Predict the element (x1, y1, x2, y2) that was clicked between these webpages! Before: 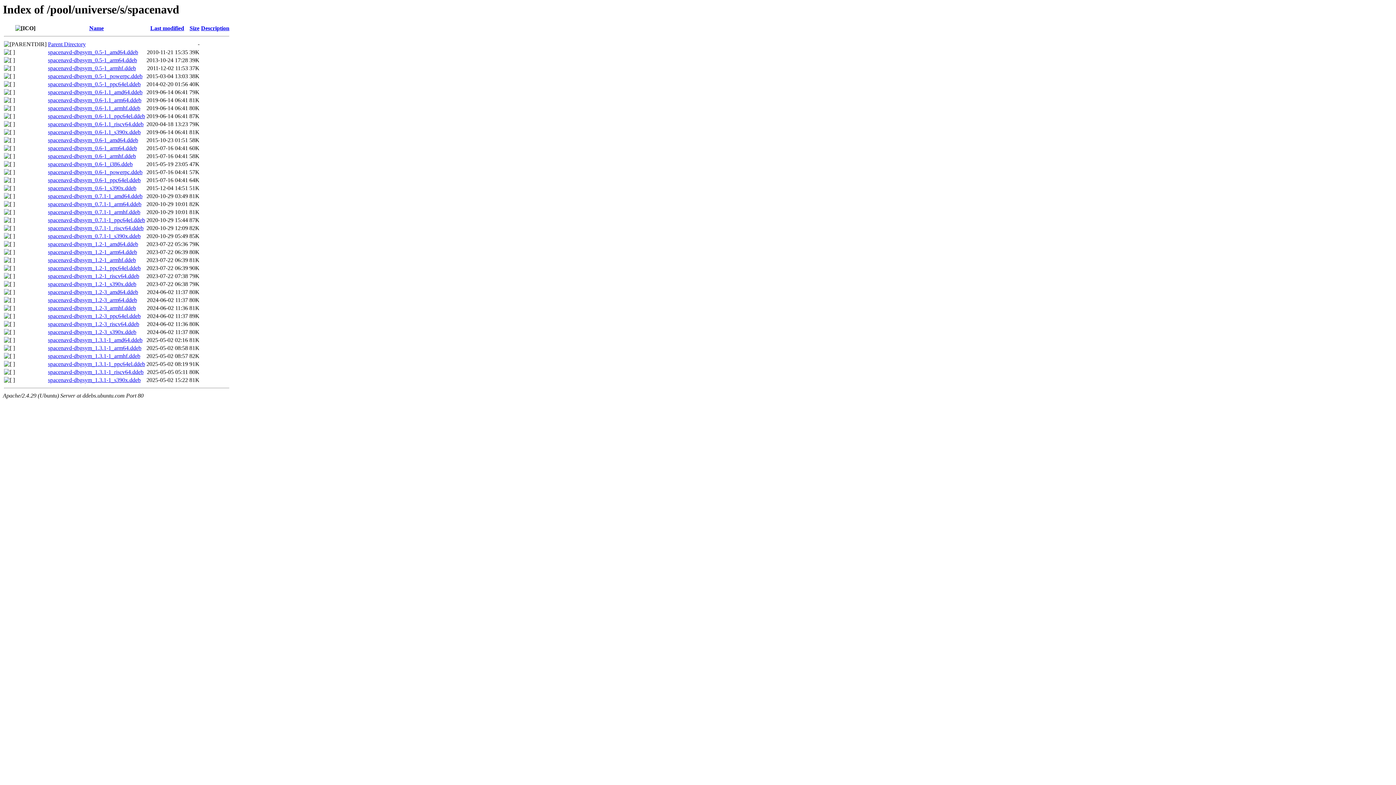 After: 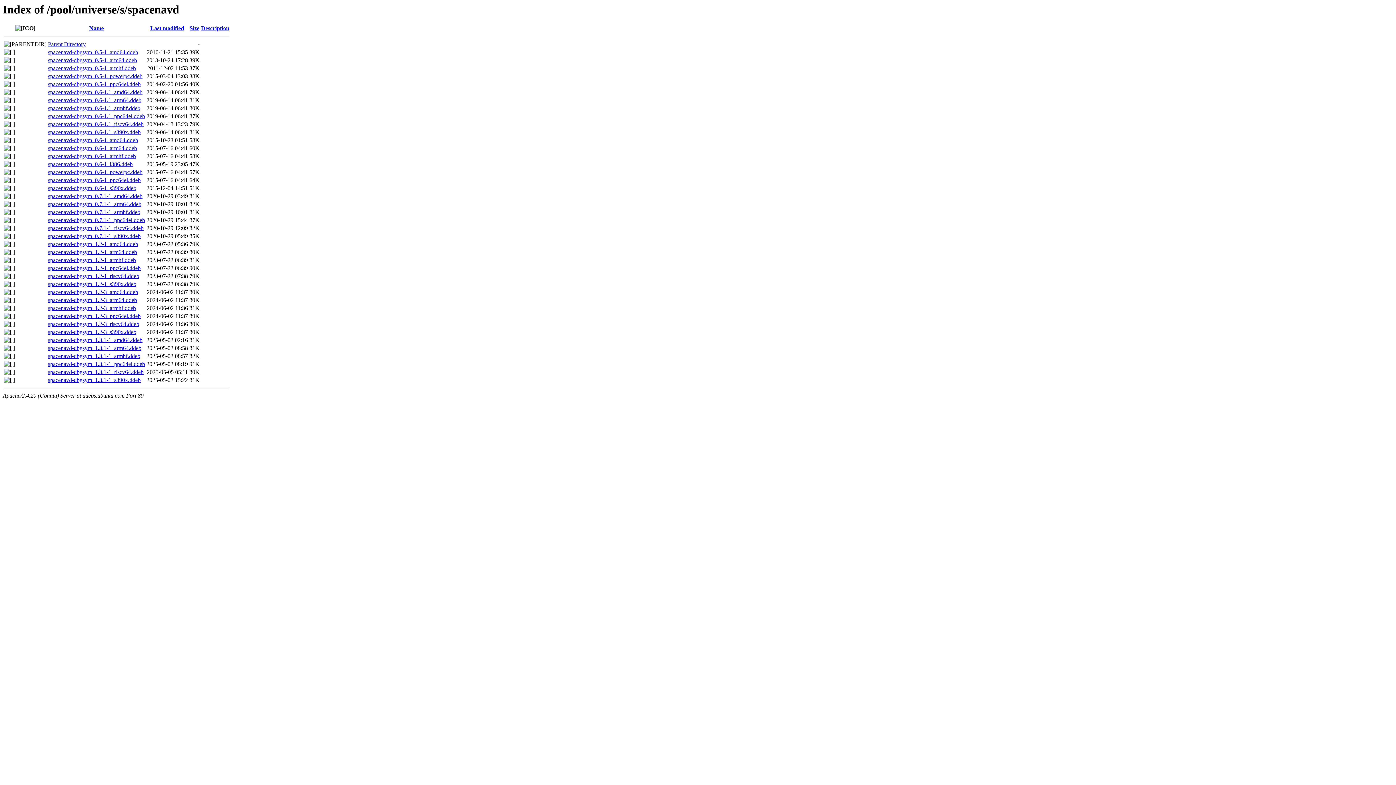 Action: label: spacenavd-dbgsym_0.6-1.1_s390x.ddeb bbox: (48, 129, 140, 135)